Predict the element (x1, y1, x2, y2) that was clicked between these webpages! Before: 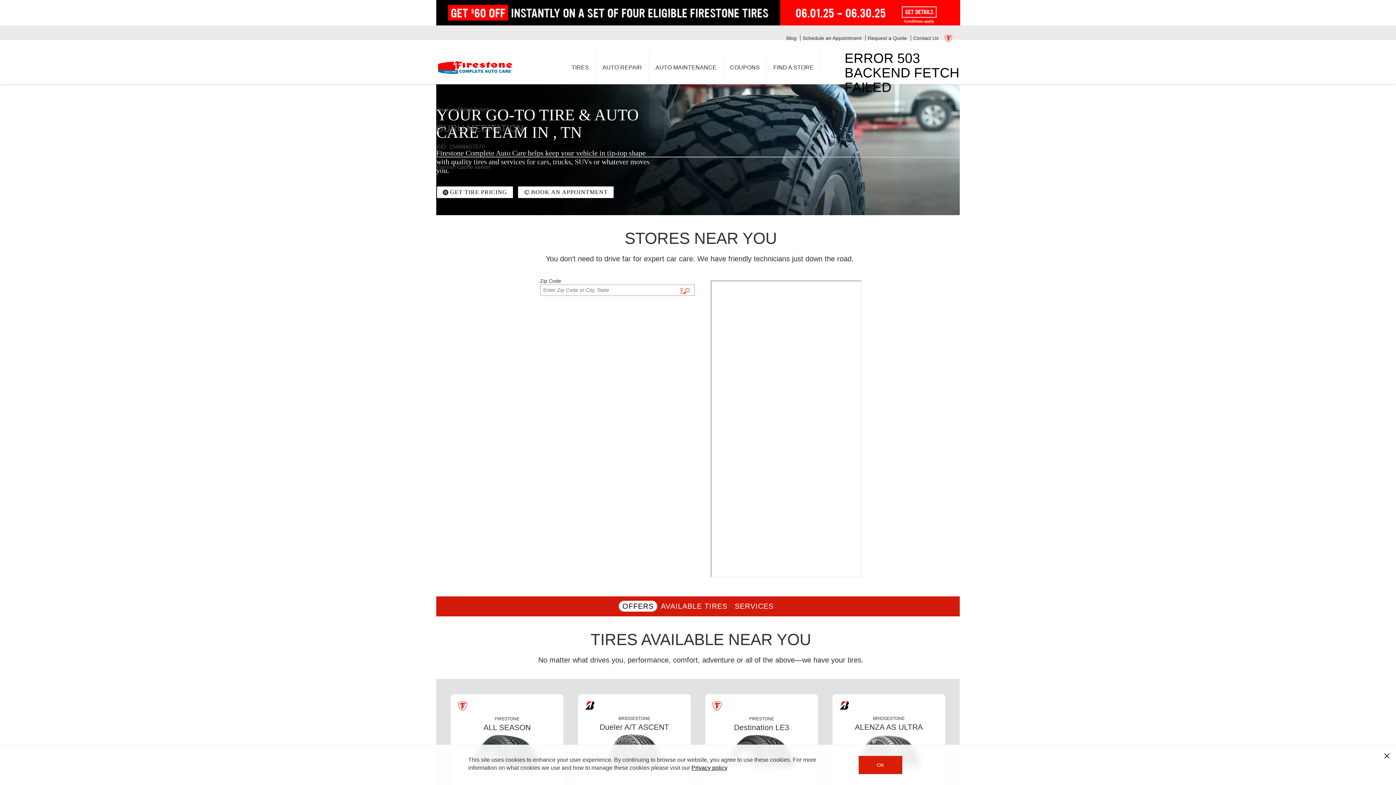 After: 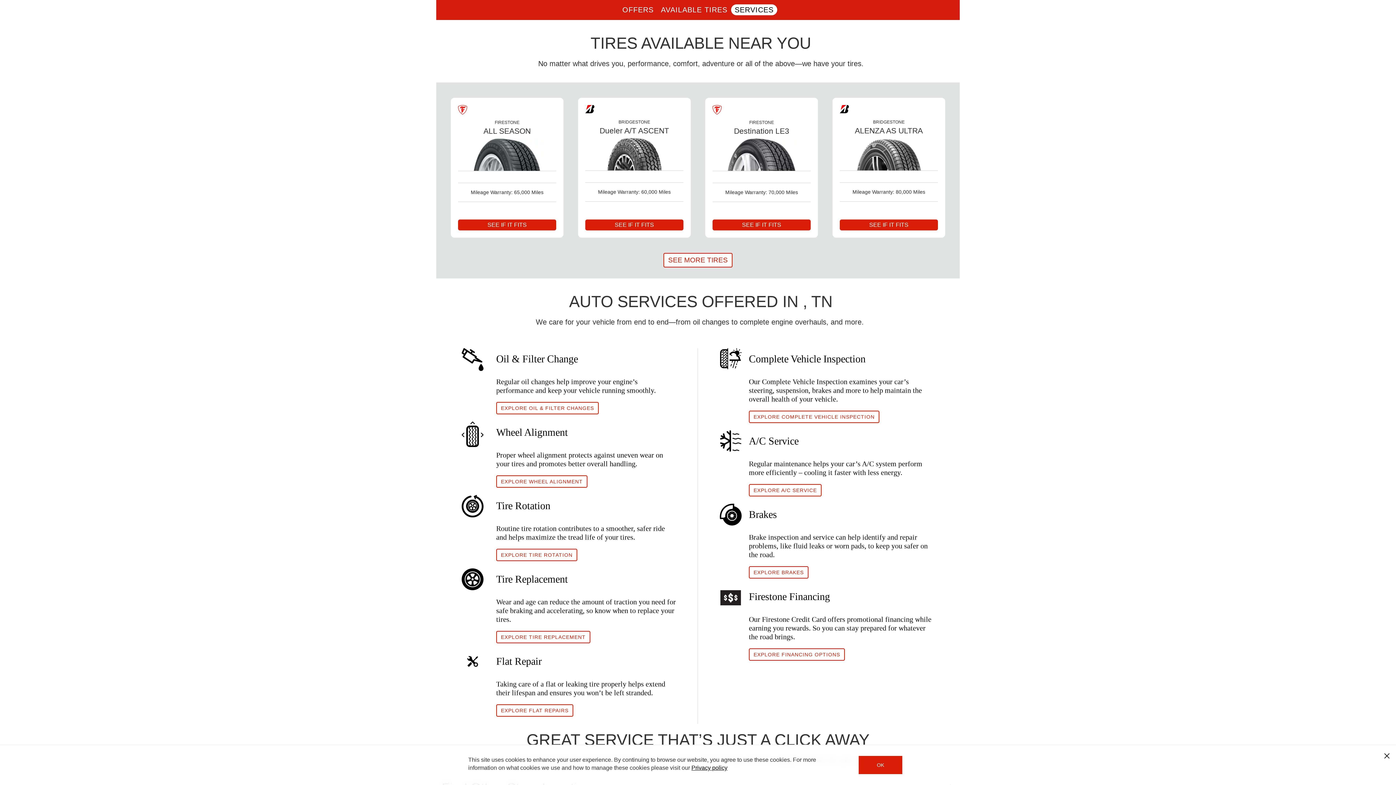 Action: bbox: (657, 601, 731, 612) label: AVAILABLE TIRES